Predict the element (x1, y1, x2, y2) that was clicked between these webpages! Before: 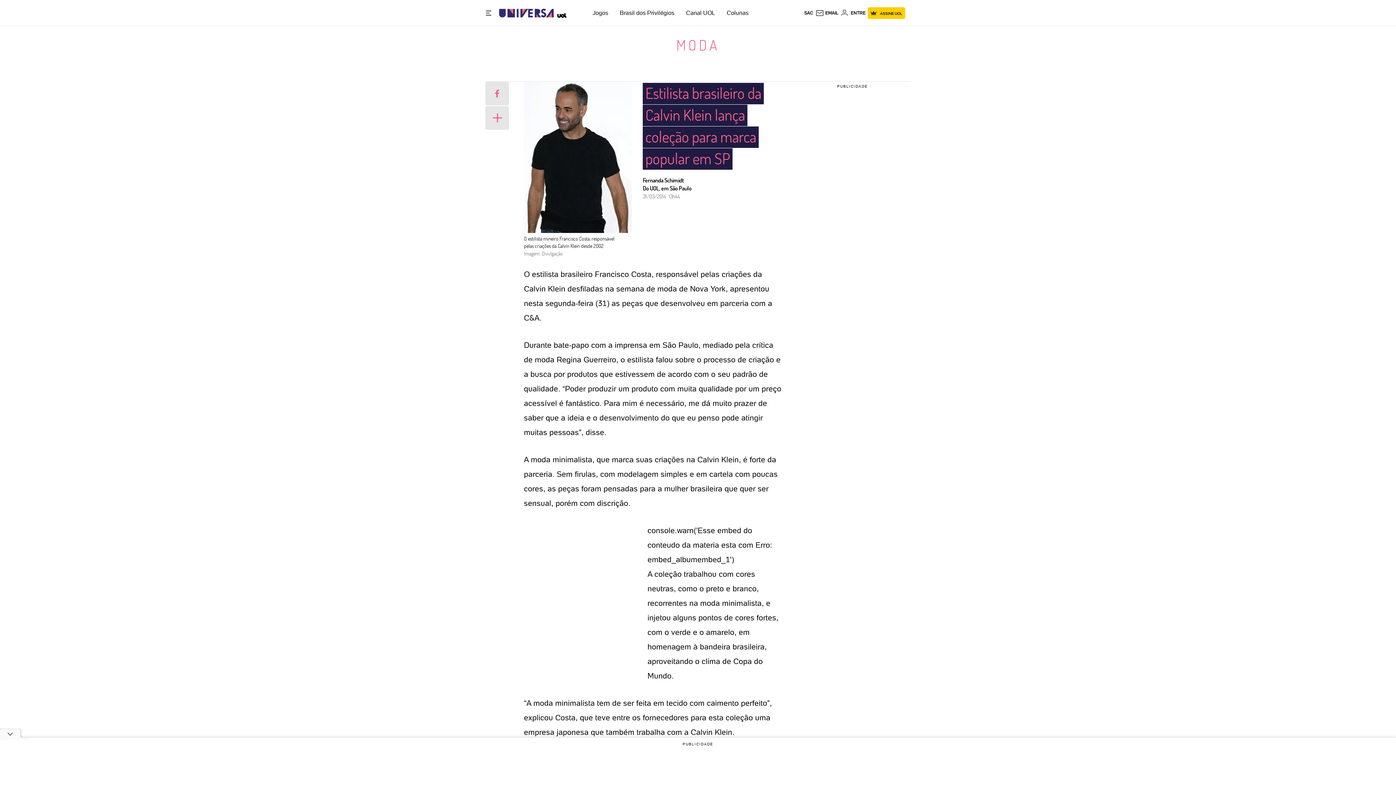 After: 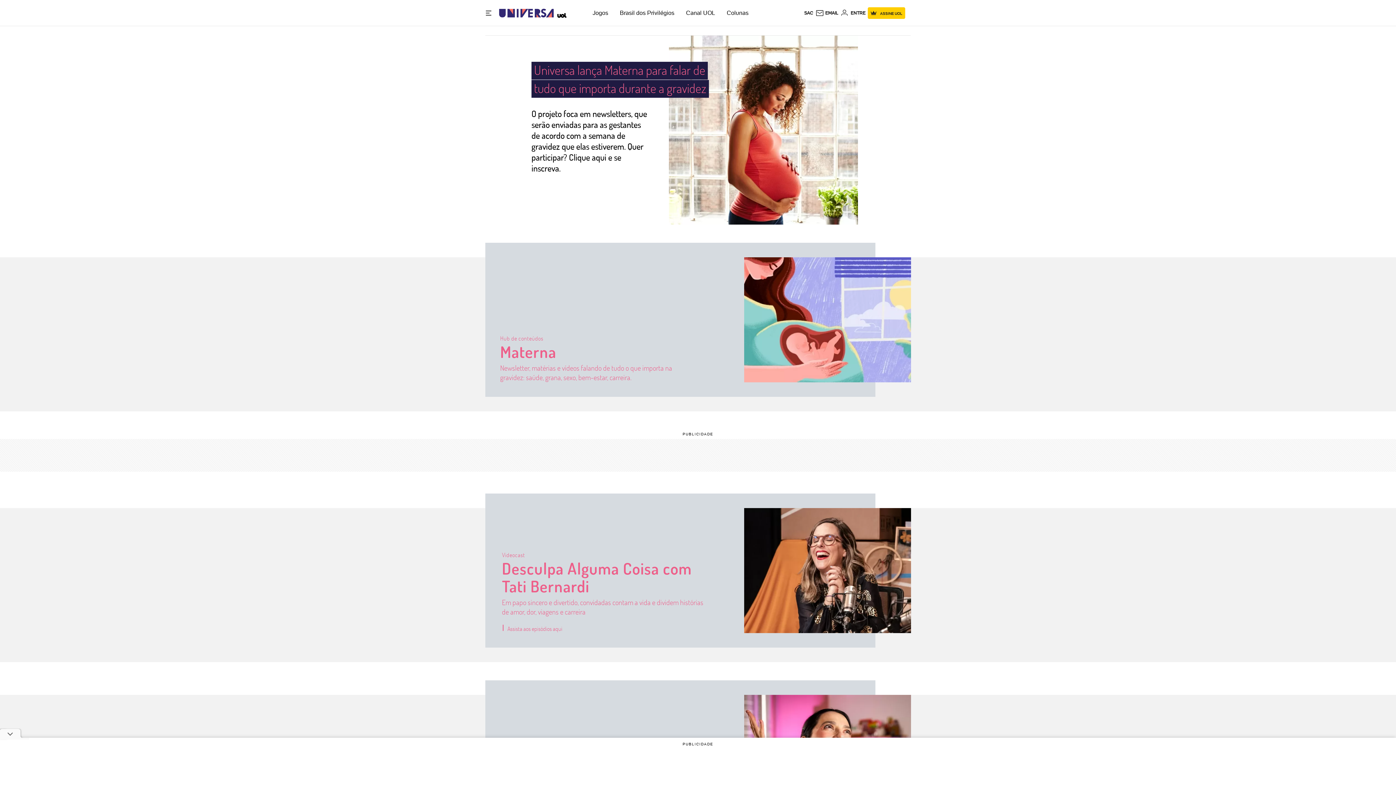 Action: bbox: (499, 2, 553, 23) label: Universa: Seu mundo é o mundo - UOL